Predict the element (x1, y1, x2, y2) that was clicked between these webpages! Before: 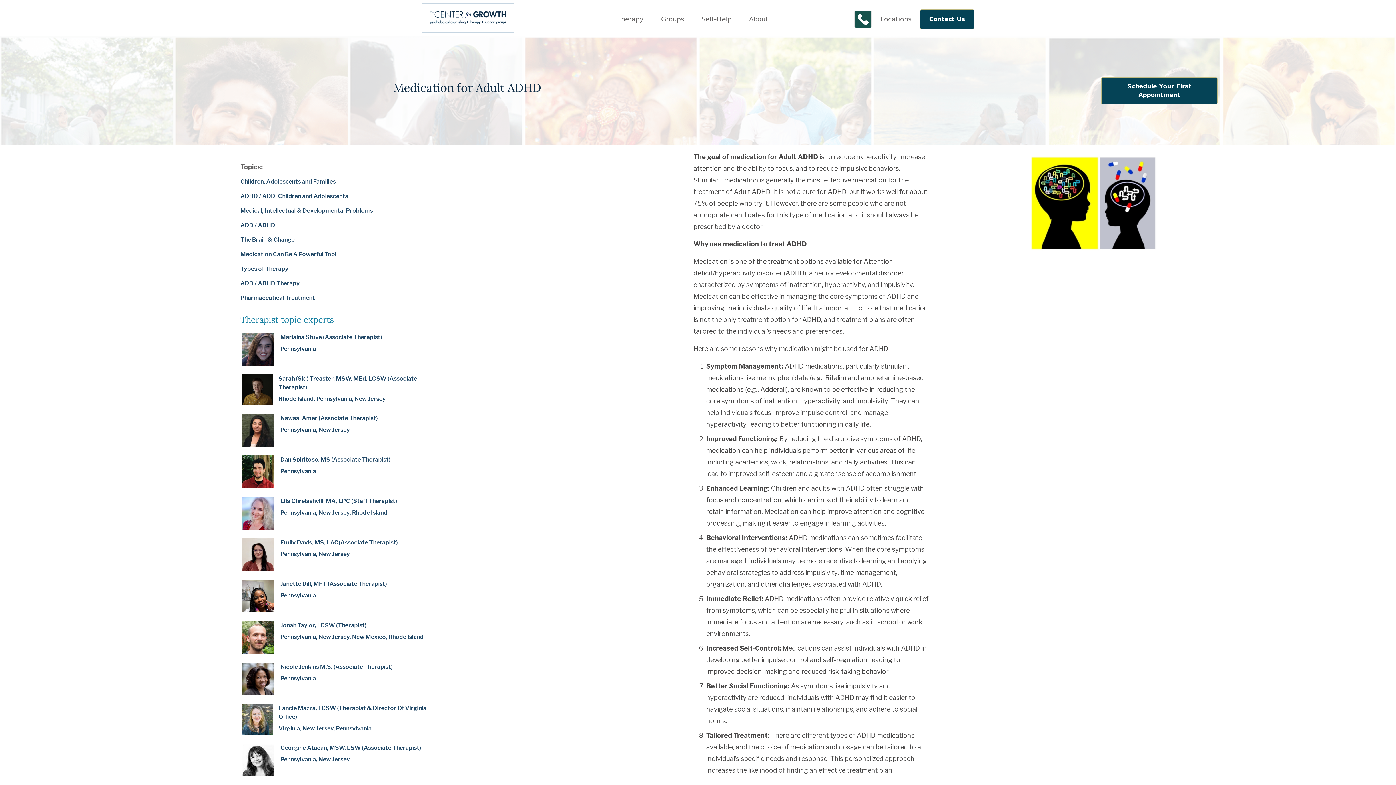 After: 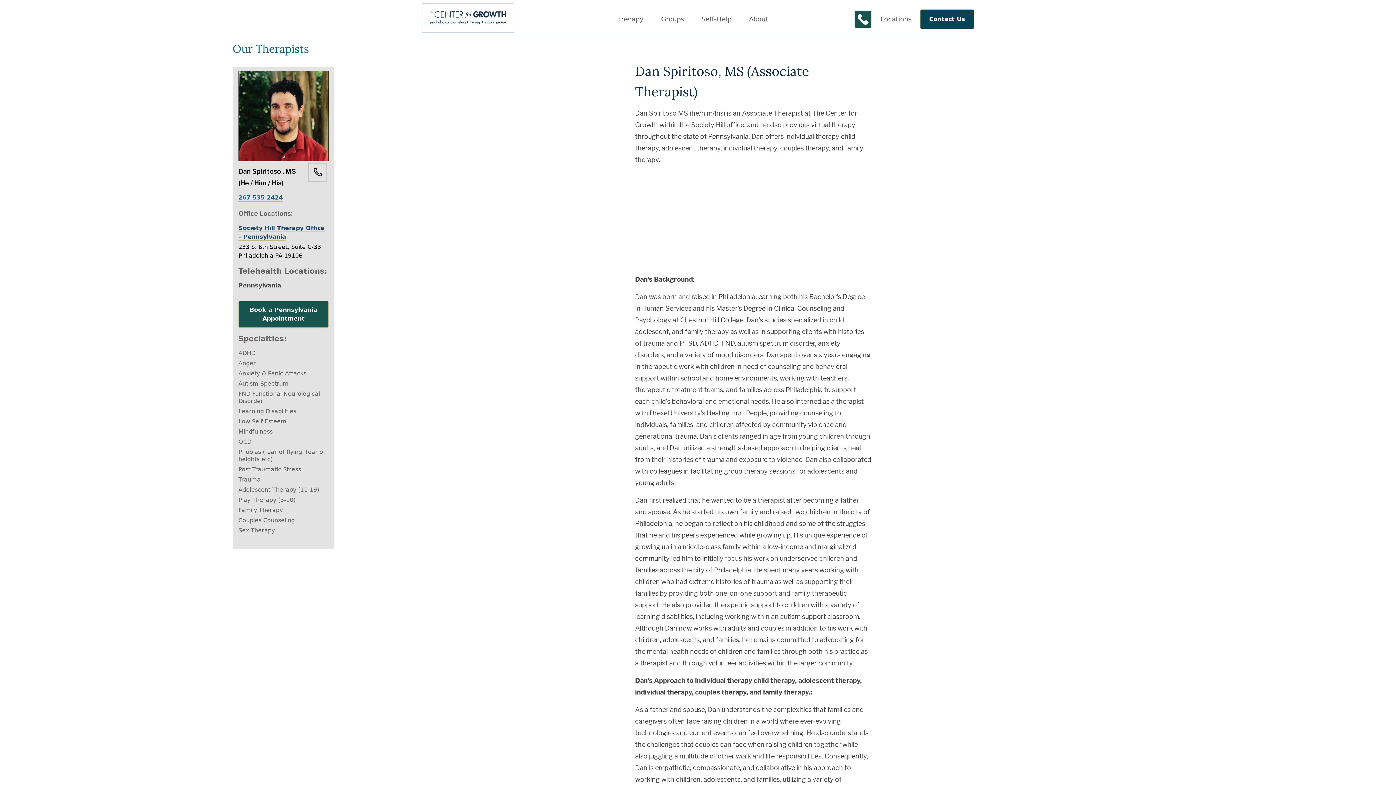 Action: bbox: (240, 454, 438, 489) label: Dan Spiritoso, MS (Associate Therapist)
Pennsylvania